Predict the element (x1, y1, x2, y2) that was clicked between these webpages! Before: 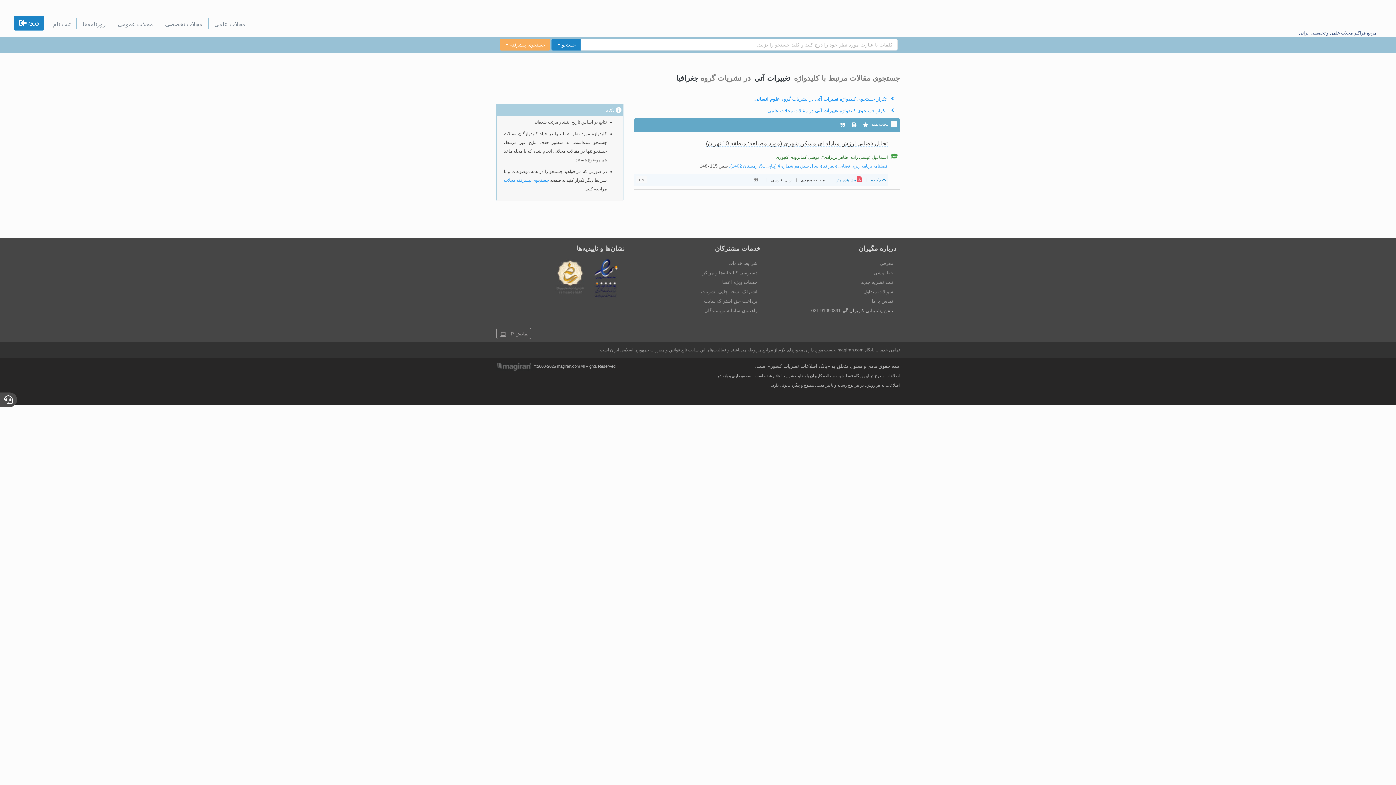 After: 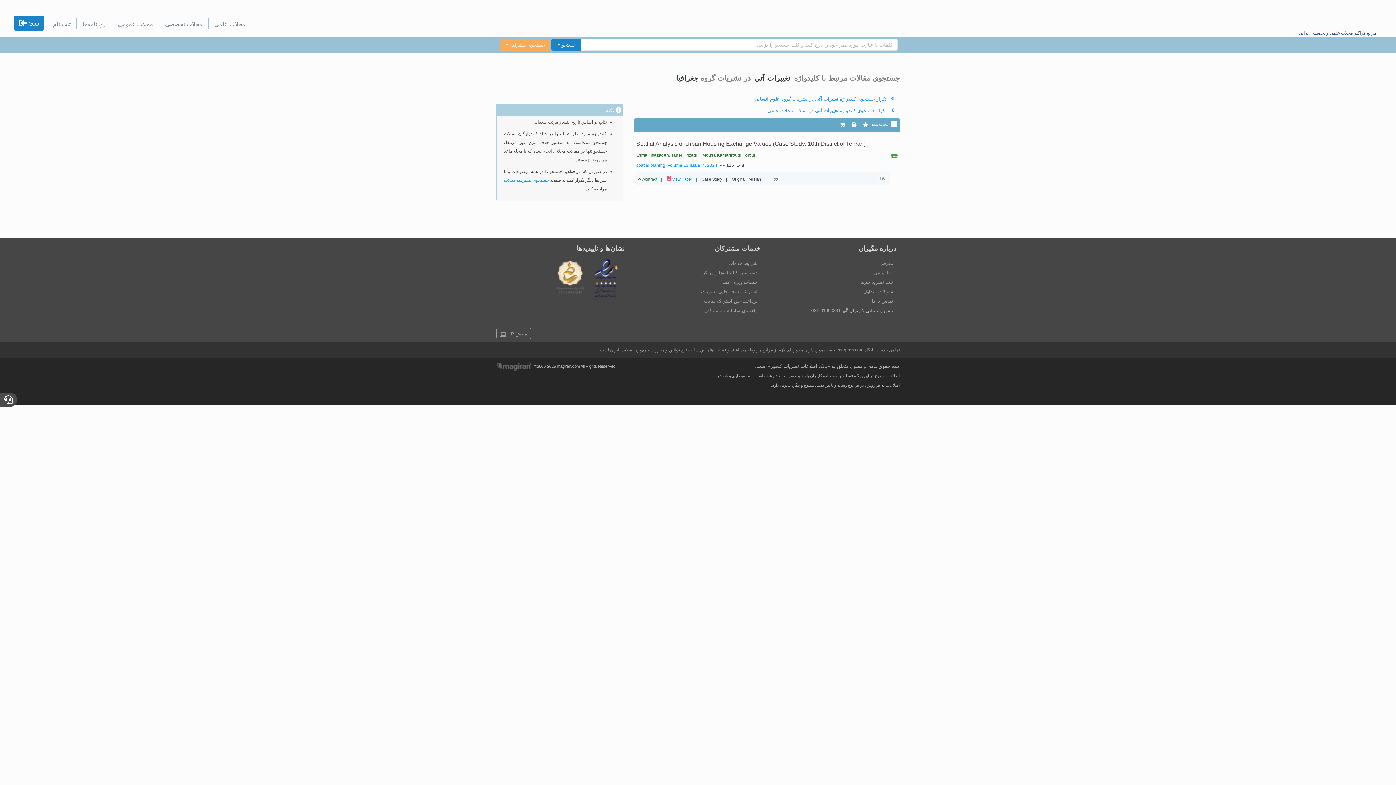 Action: bbox: (636, 176, 647, 183) label: EN